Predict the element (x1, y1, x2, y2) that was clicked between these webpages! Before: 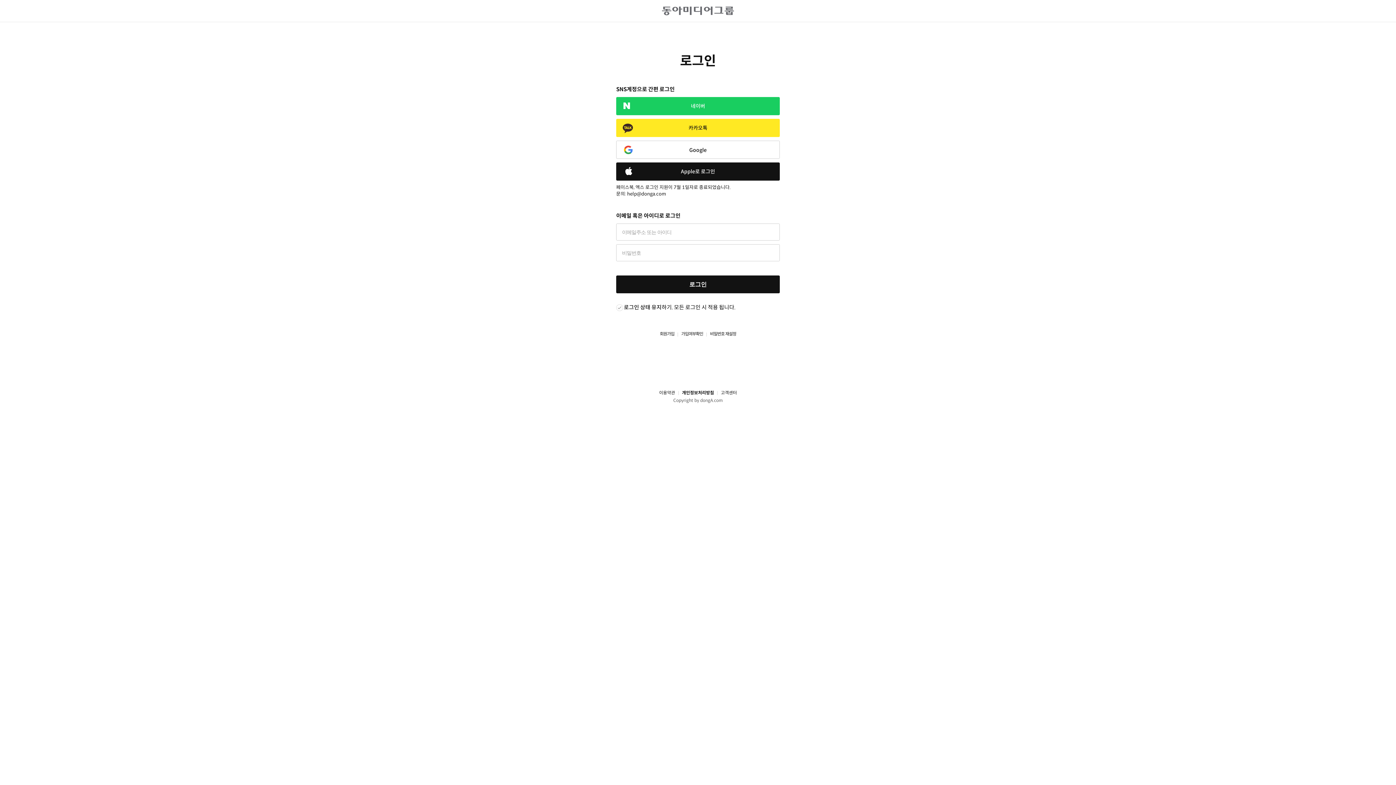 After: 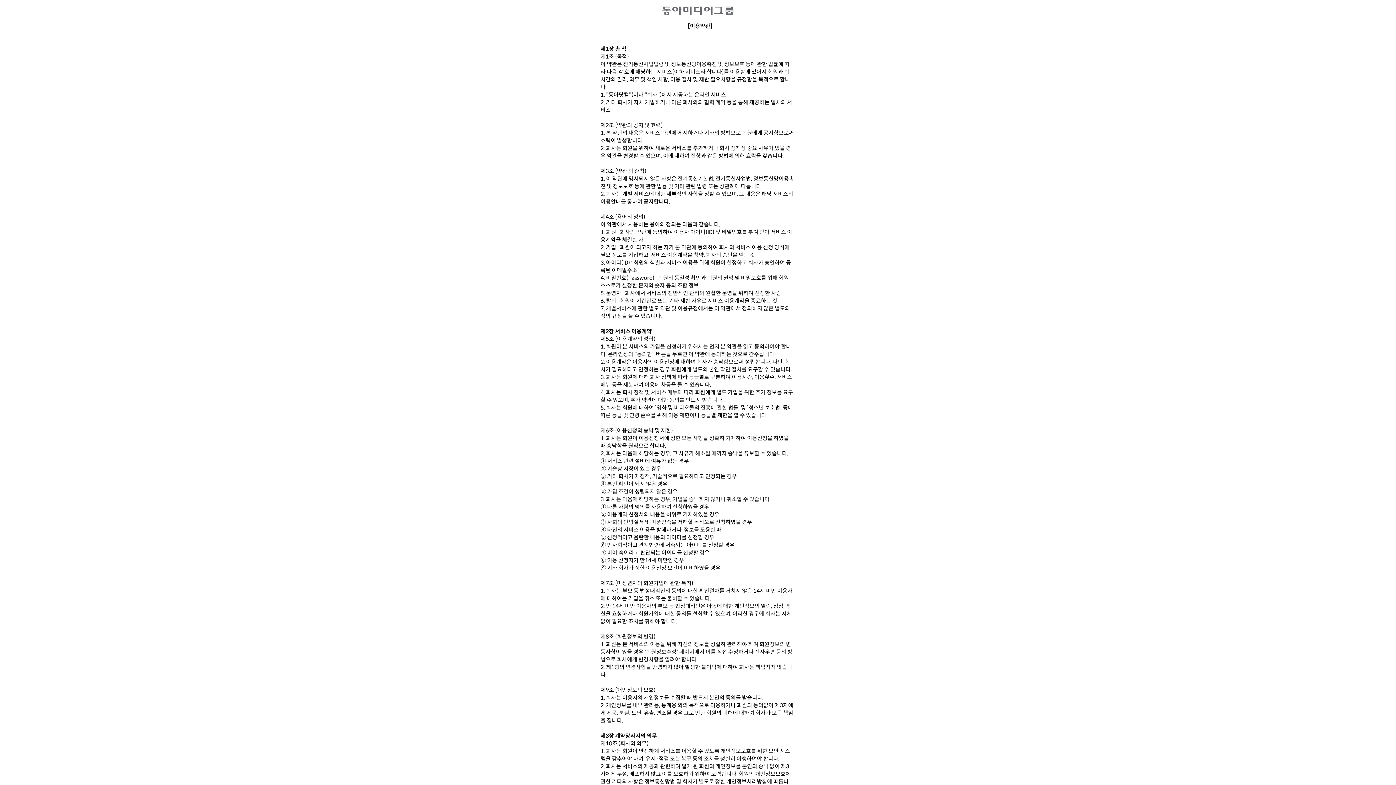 Action: label: 이용약관 bbox: (659, 390, 675, 396)